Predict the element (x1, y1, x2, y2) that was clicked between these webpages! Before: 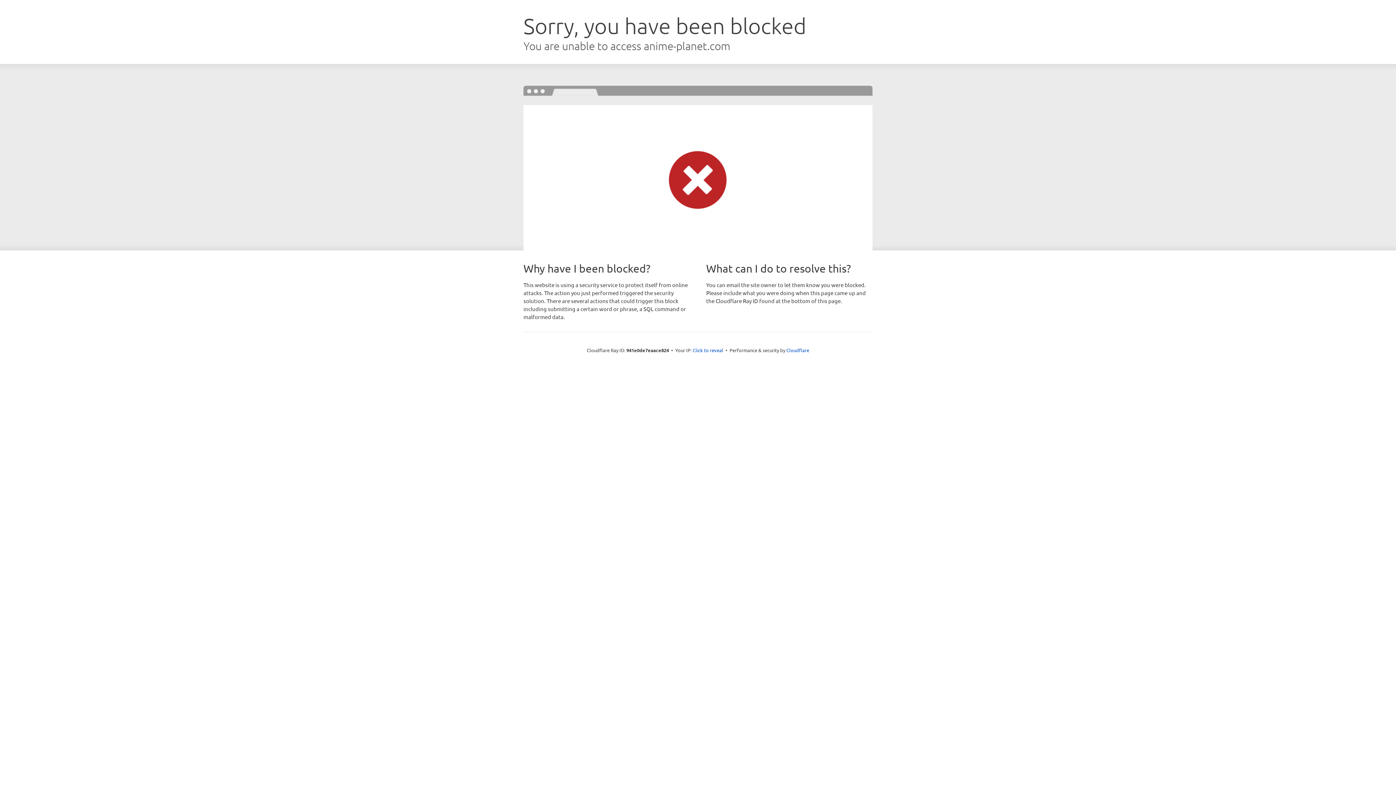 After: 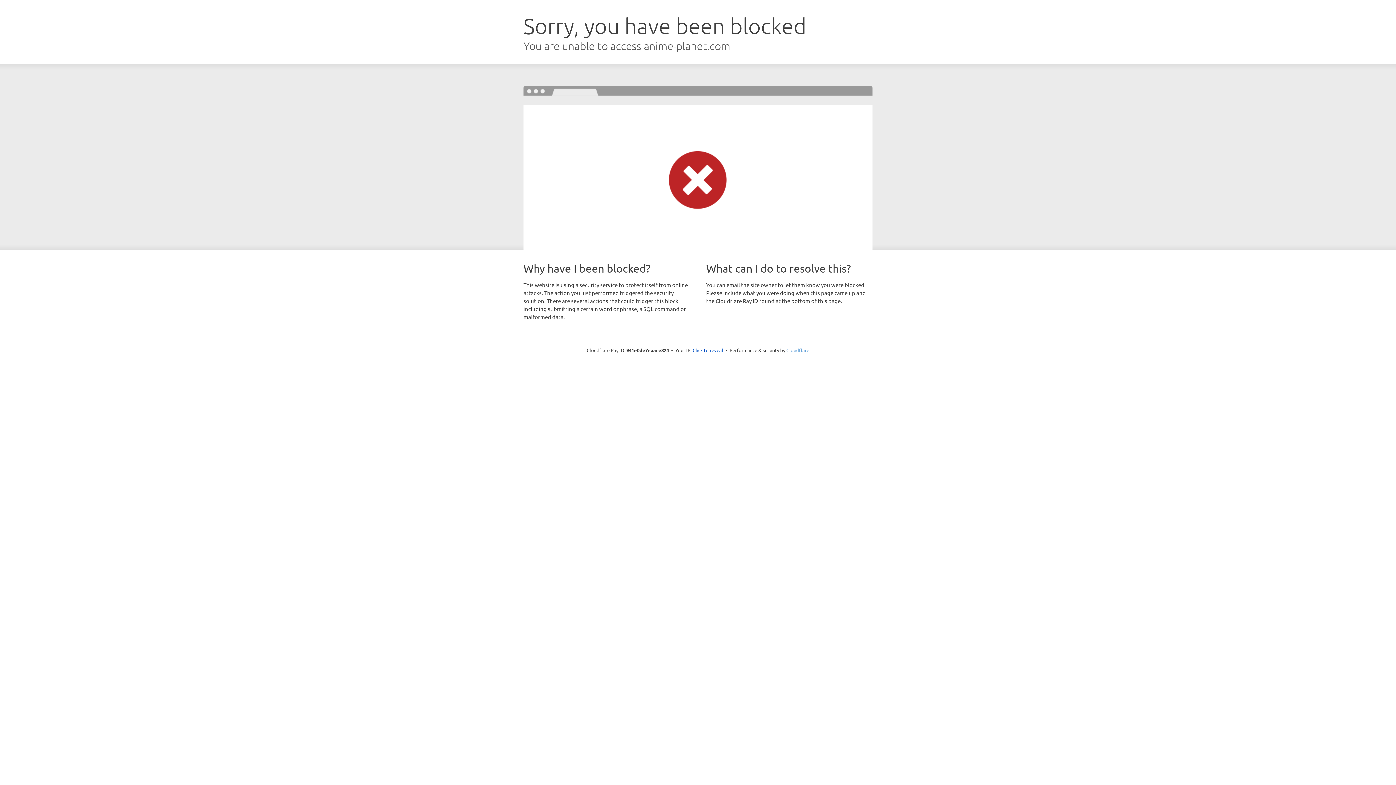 Action: bbox: (786, 347, 809, 353) label: Cloudflare